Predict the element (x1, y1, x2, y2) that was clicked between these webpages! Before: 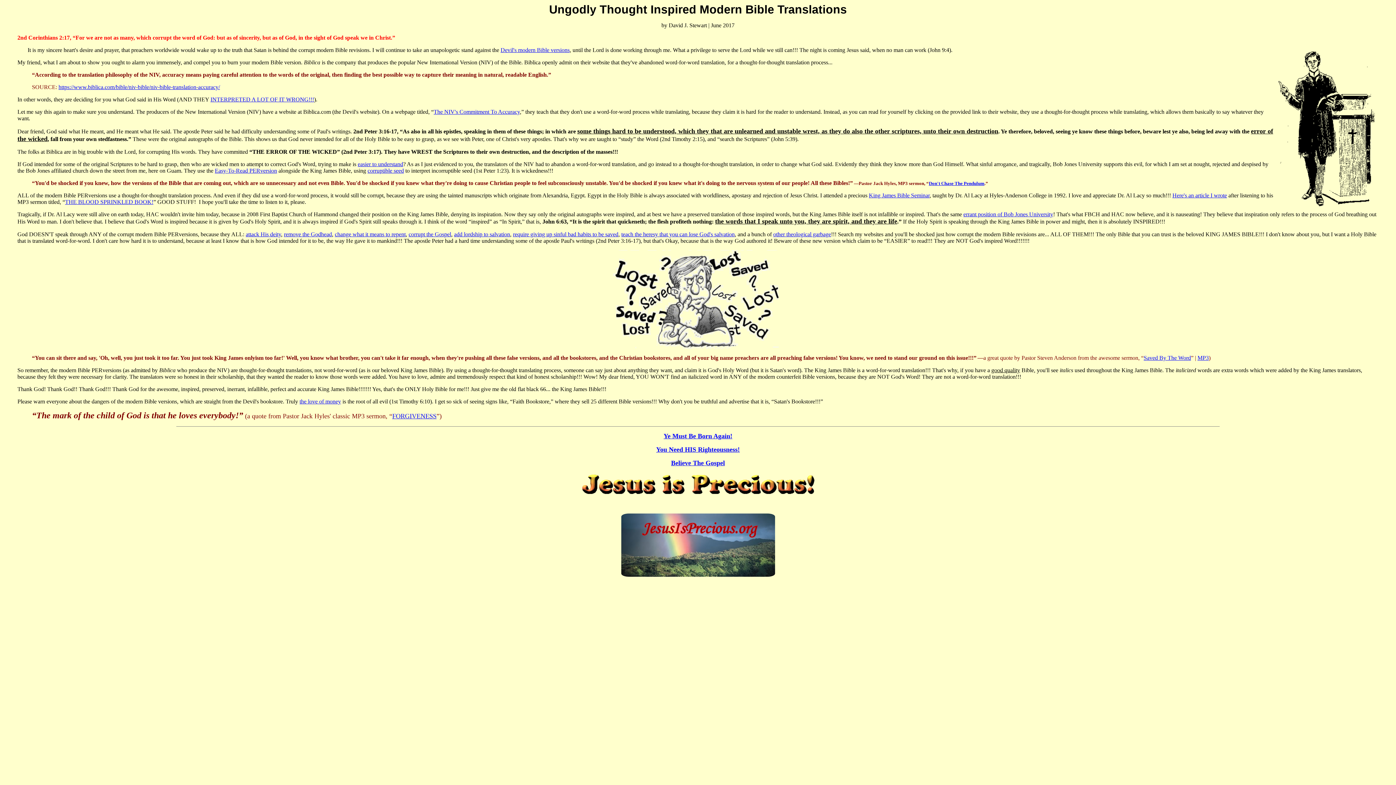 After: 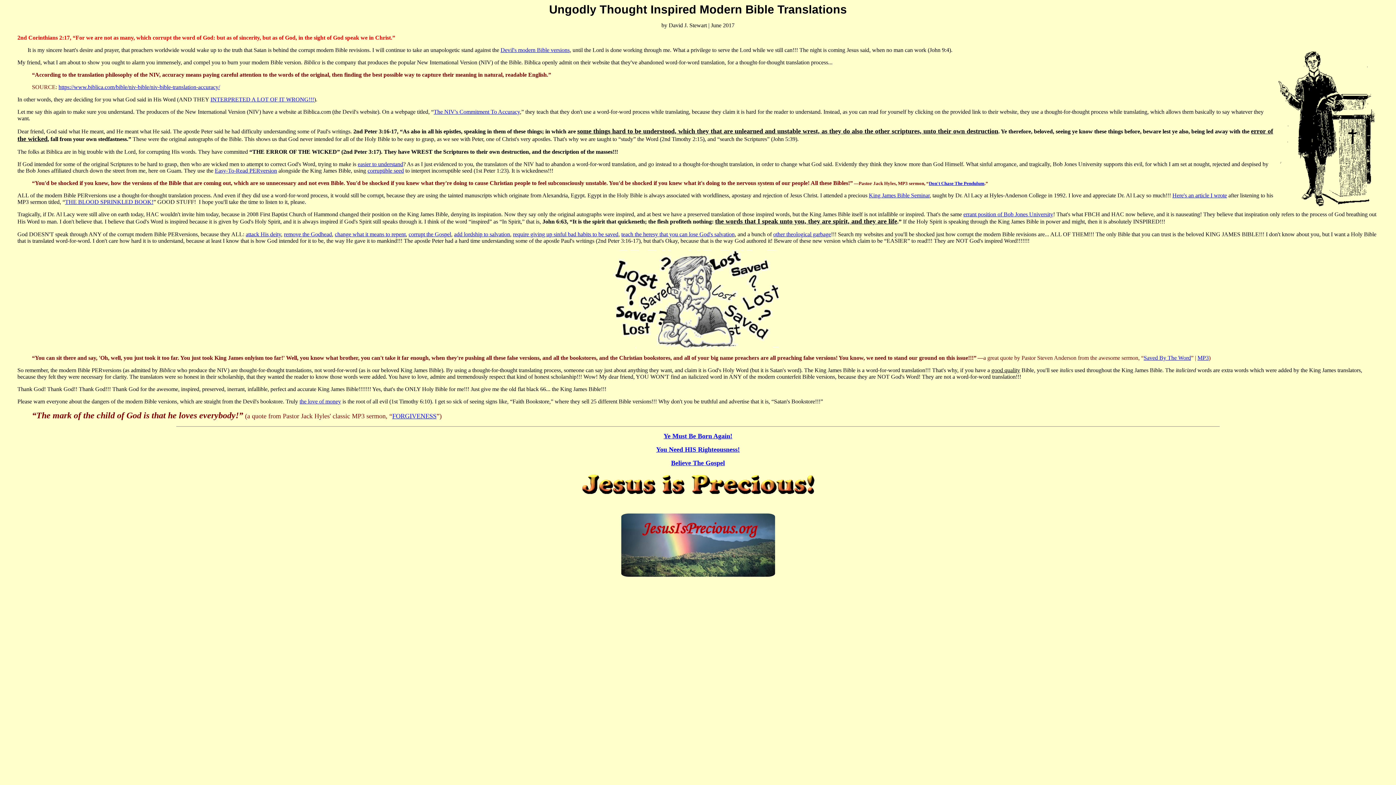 Action: bbox: (214, 167, 277, 173) label: Easy-To-Read PERversion